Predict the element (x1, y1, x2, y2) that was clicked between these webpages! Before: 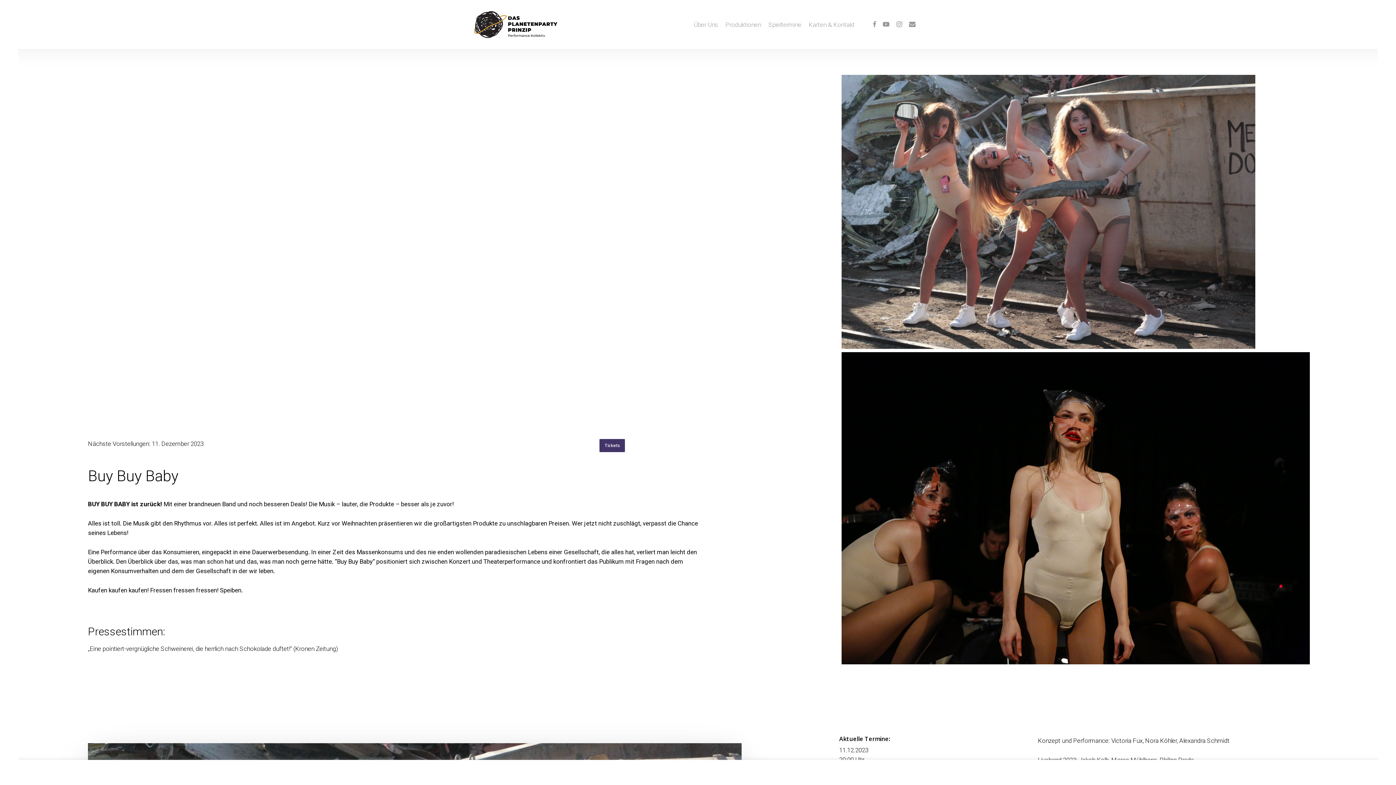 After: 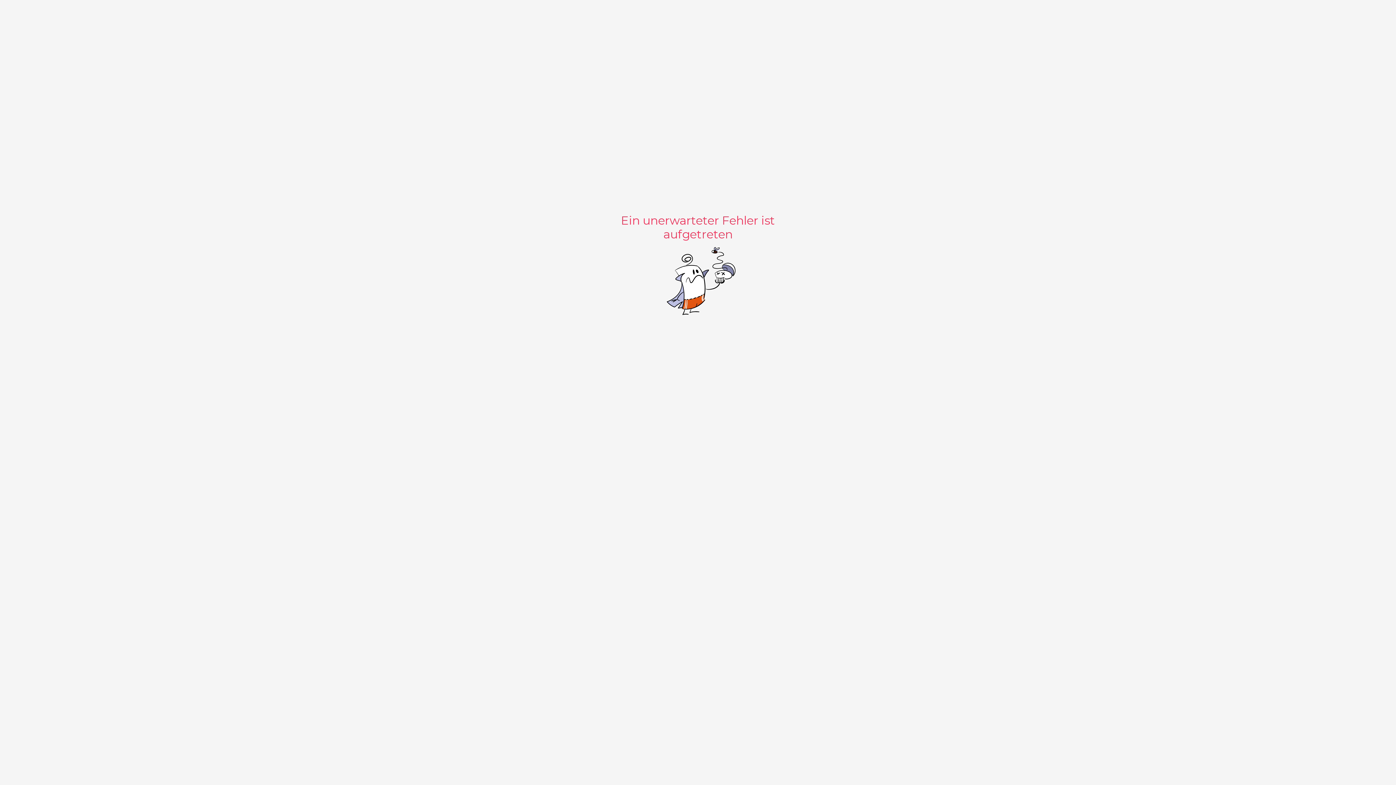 Action: label: Tickets bbox: (599, 439, 625, 452)